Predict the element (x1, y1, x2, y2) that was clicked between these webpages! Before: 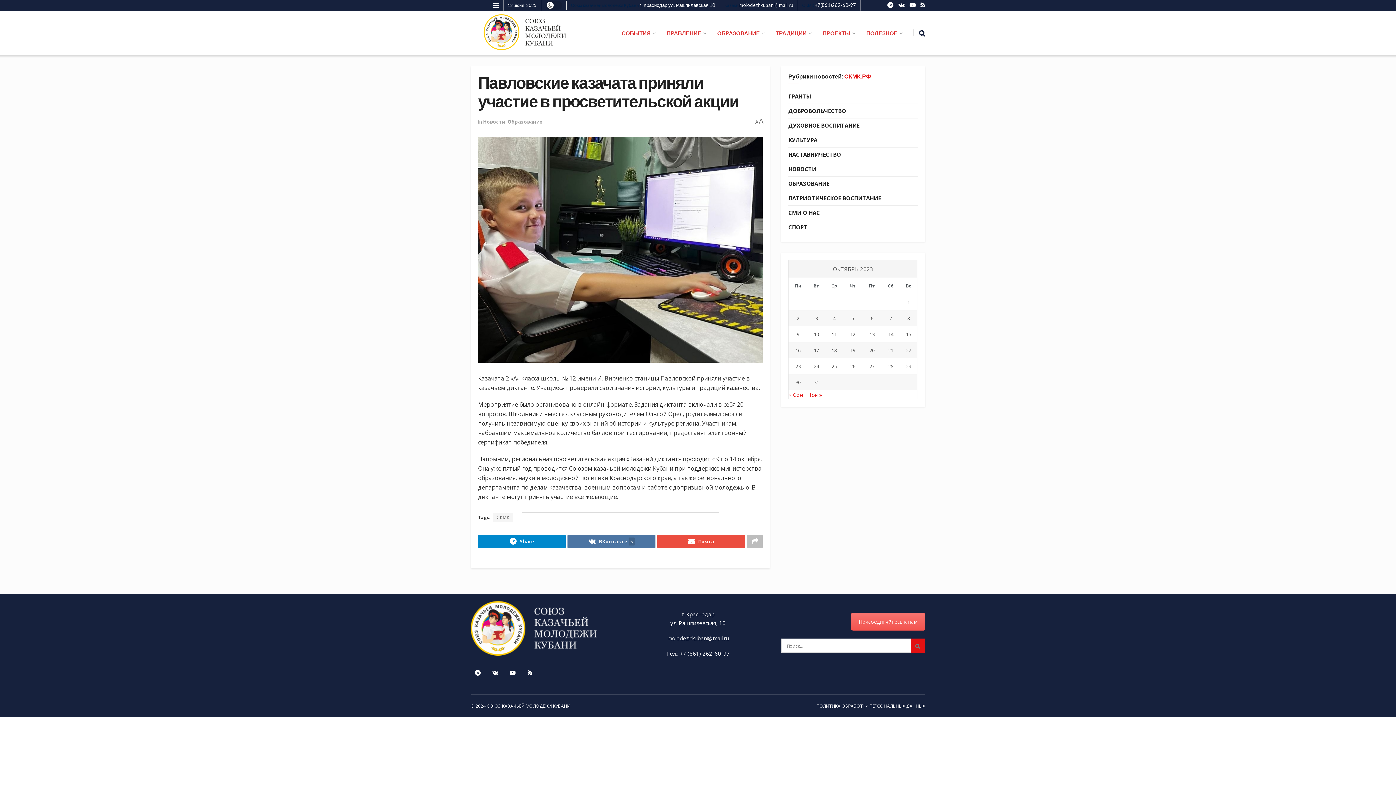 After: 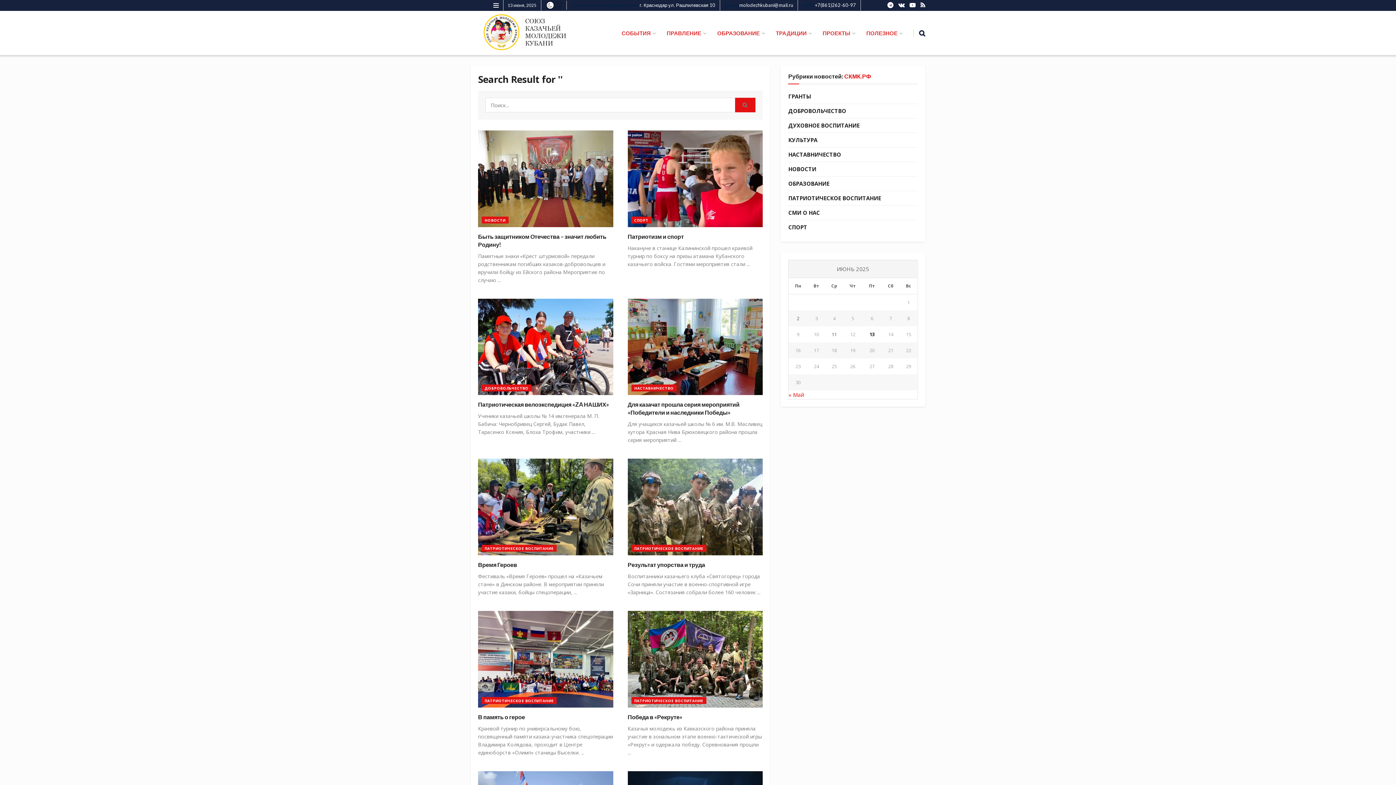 Action: bbox: (910, 638, 925, 653) label: Search Button